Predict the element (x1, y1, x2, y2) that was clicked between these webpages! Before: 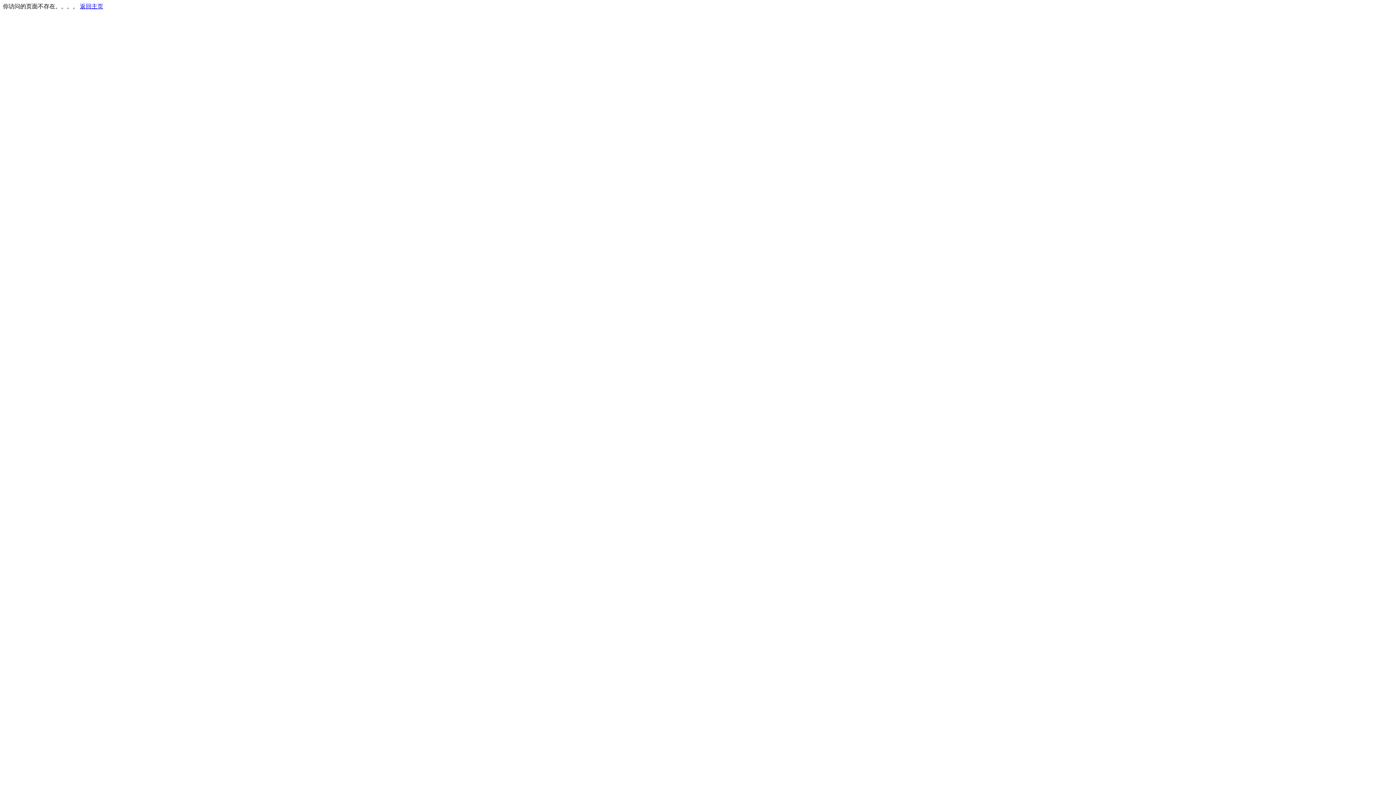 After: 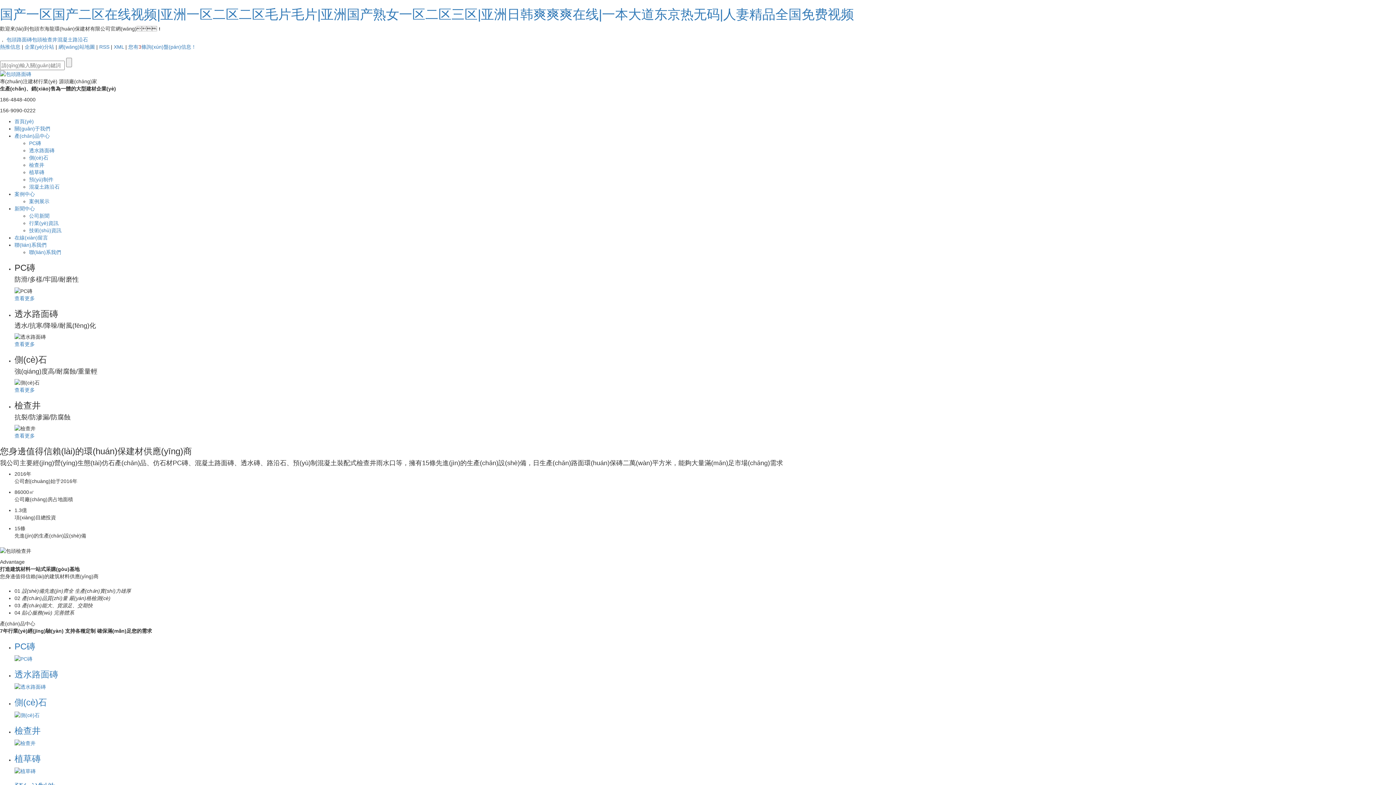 Action: bbox: (80, 3, 103, 9) label: 返回主页